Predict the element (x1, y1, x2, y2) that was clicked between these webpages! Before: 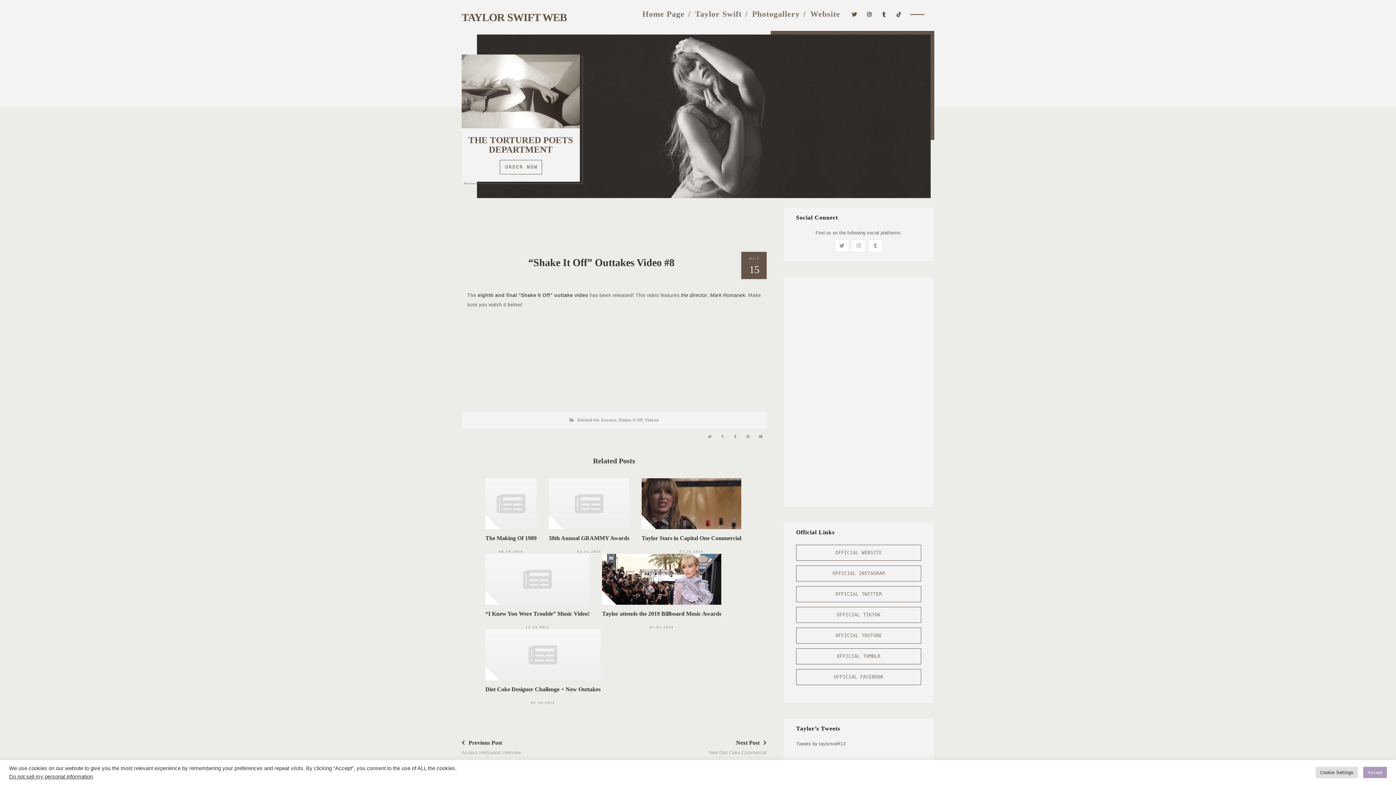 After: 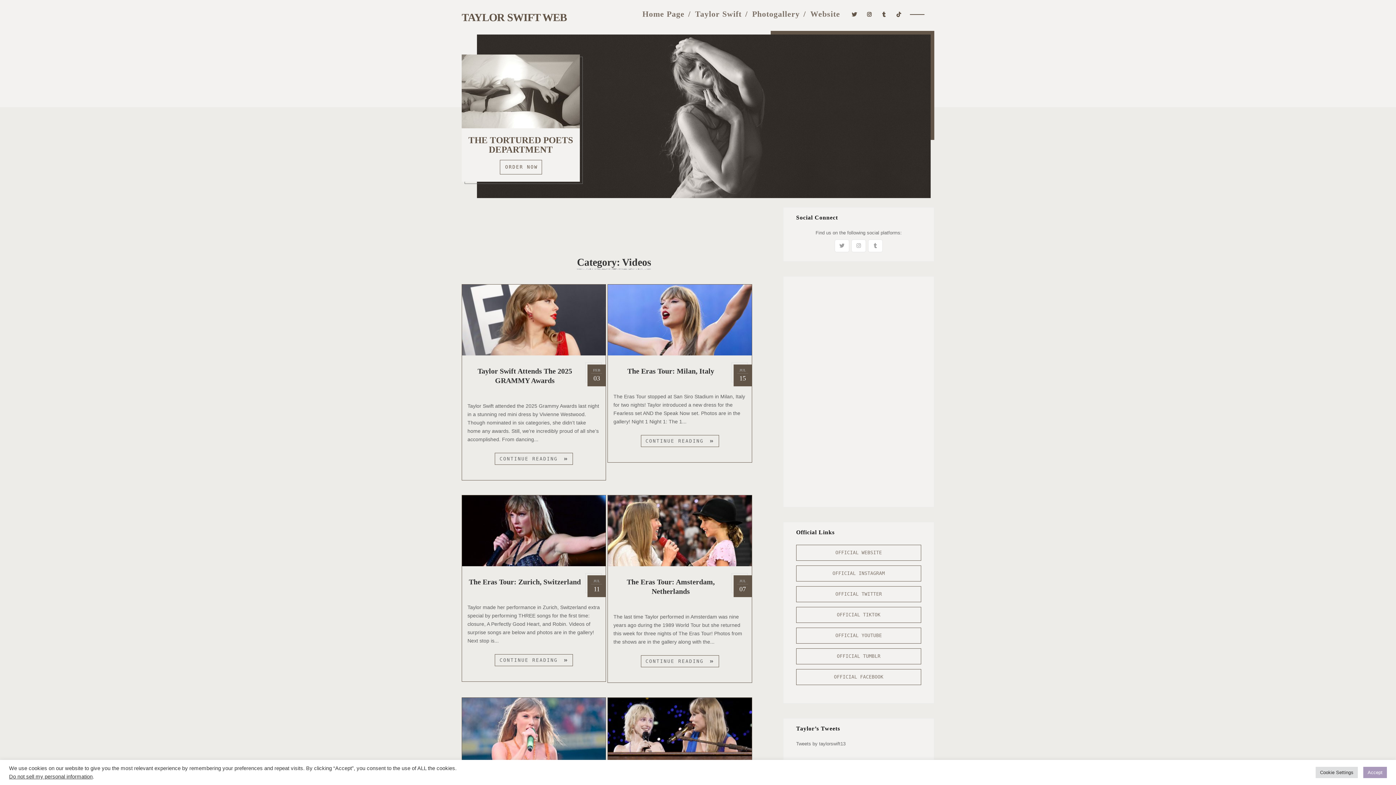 Action: bbox: (644, 417, 659, 423) label: Videos